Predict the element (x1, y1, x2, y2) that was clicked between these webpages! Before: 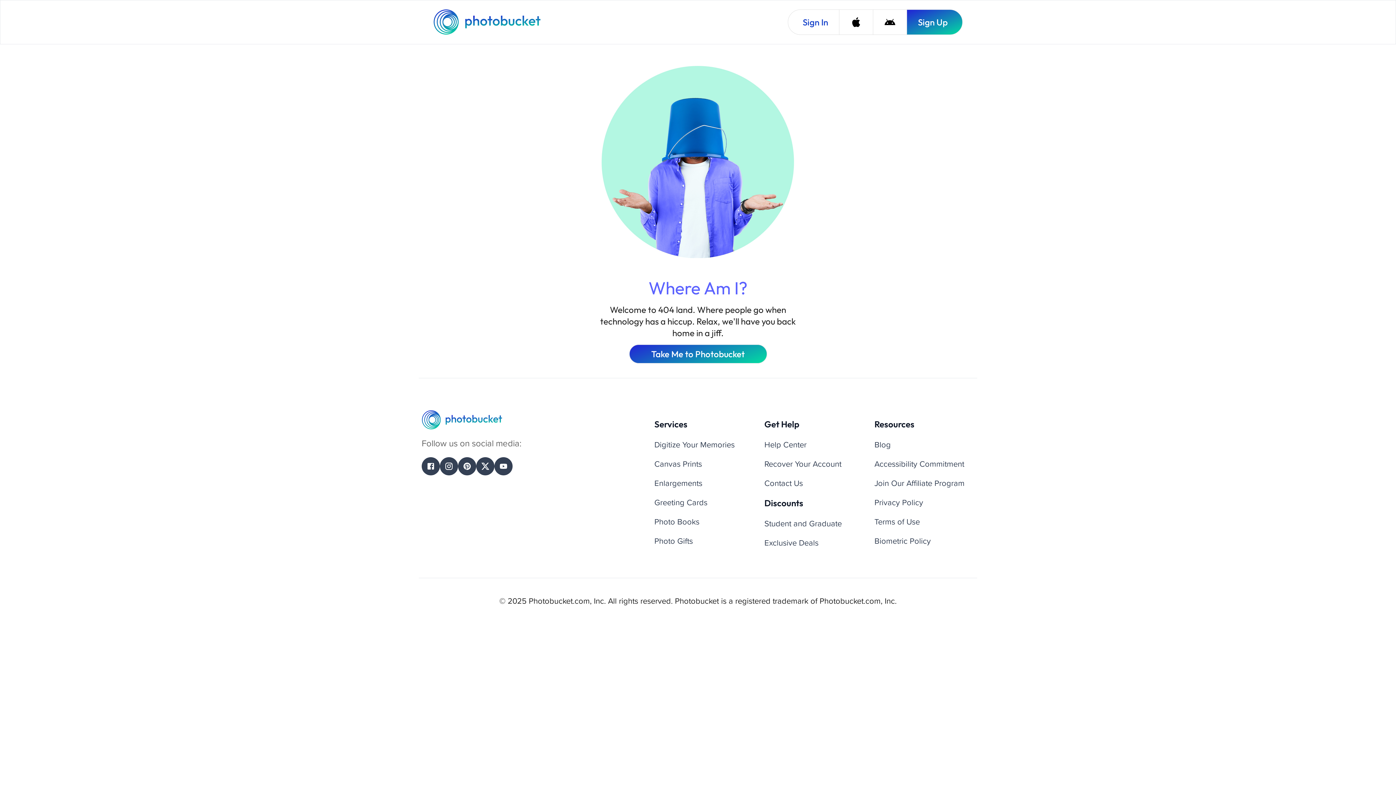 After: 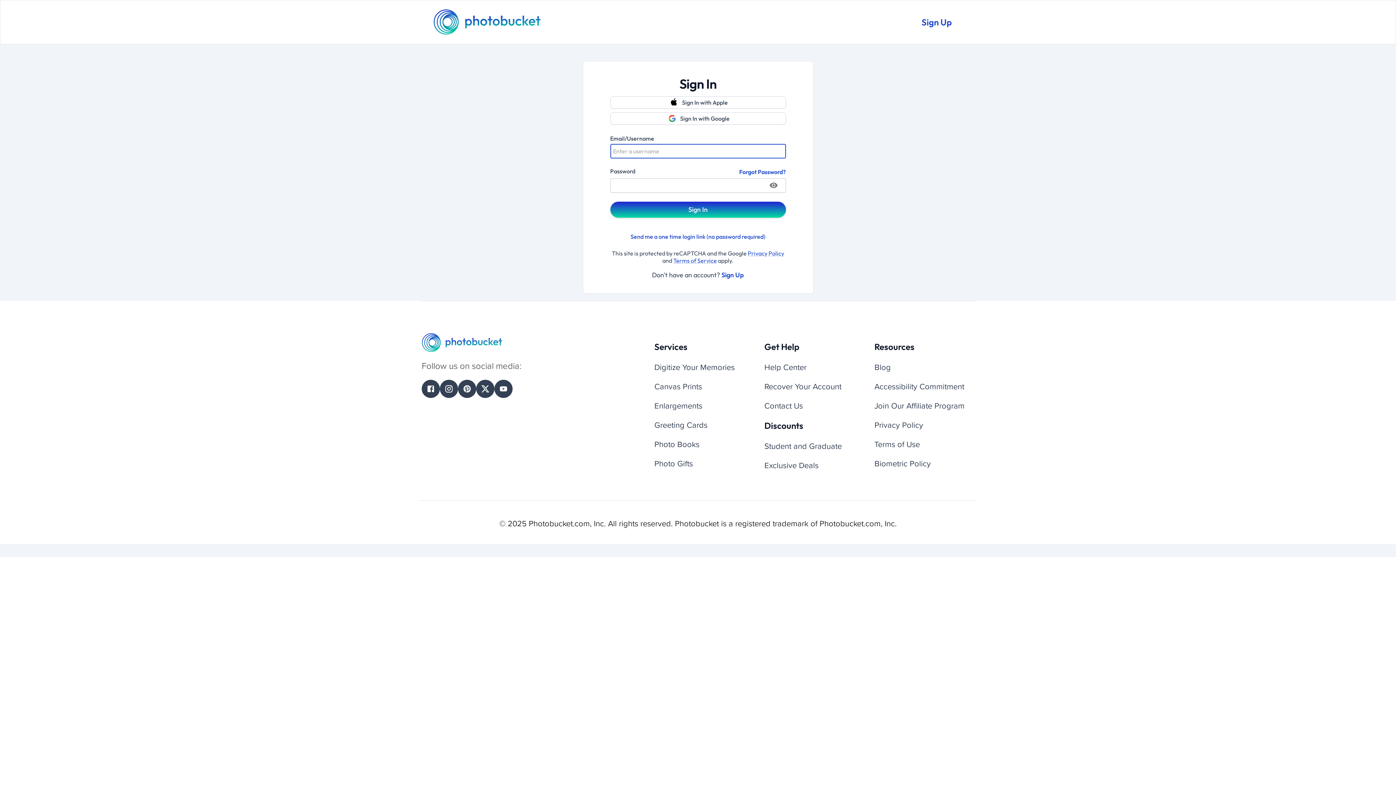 Action: label: Sign In bbox: (788, 9, 839, 34)